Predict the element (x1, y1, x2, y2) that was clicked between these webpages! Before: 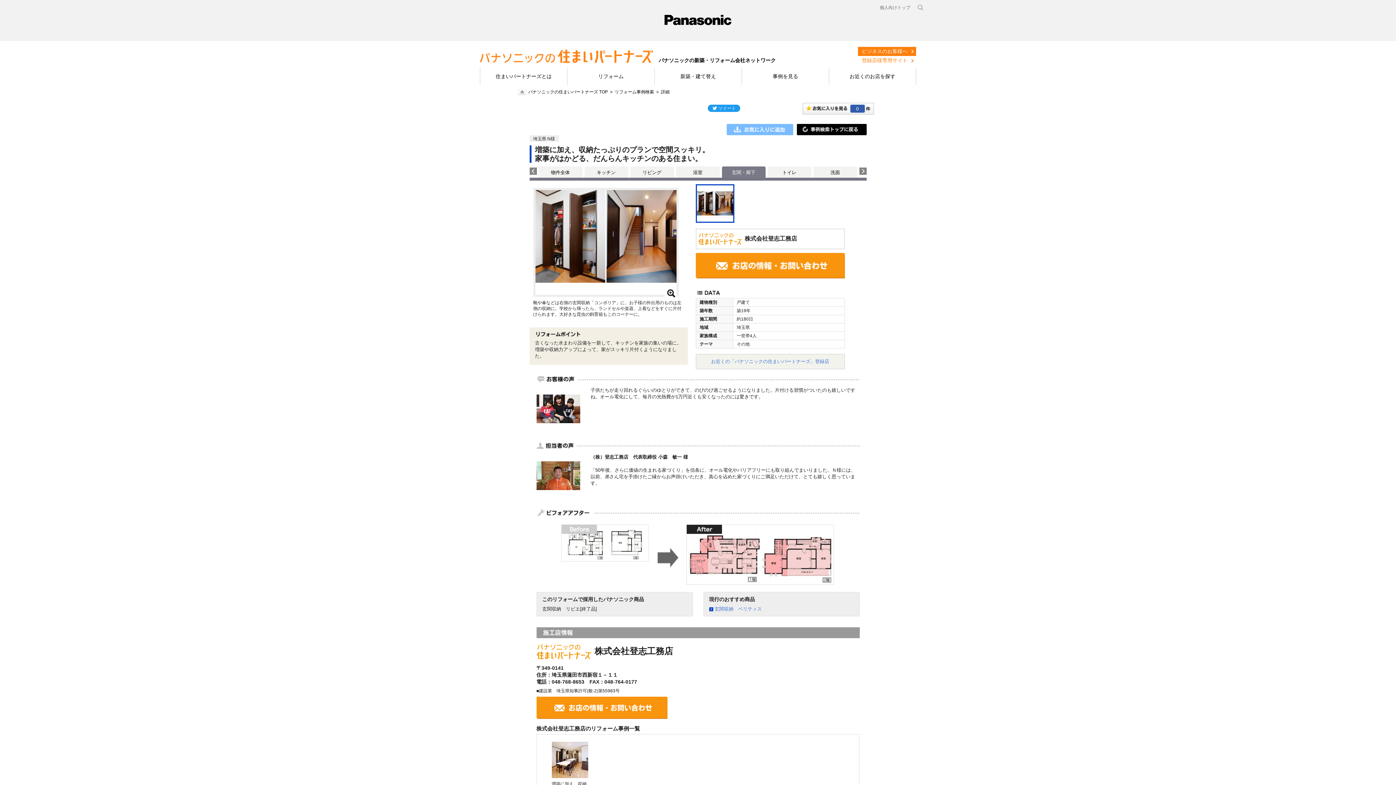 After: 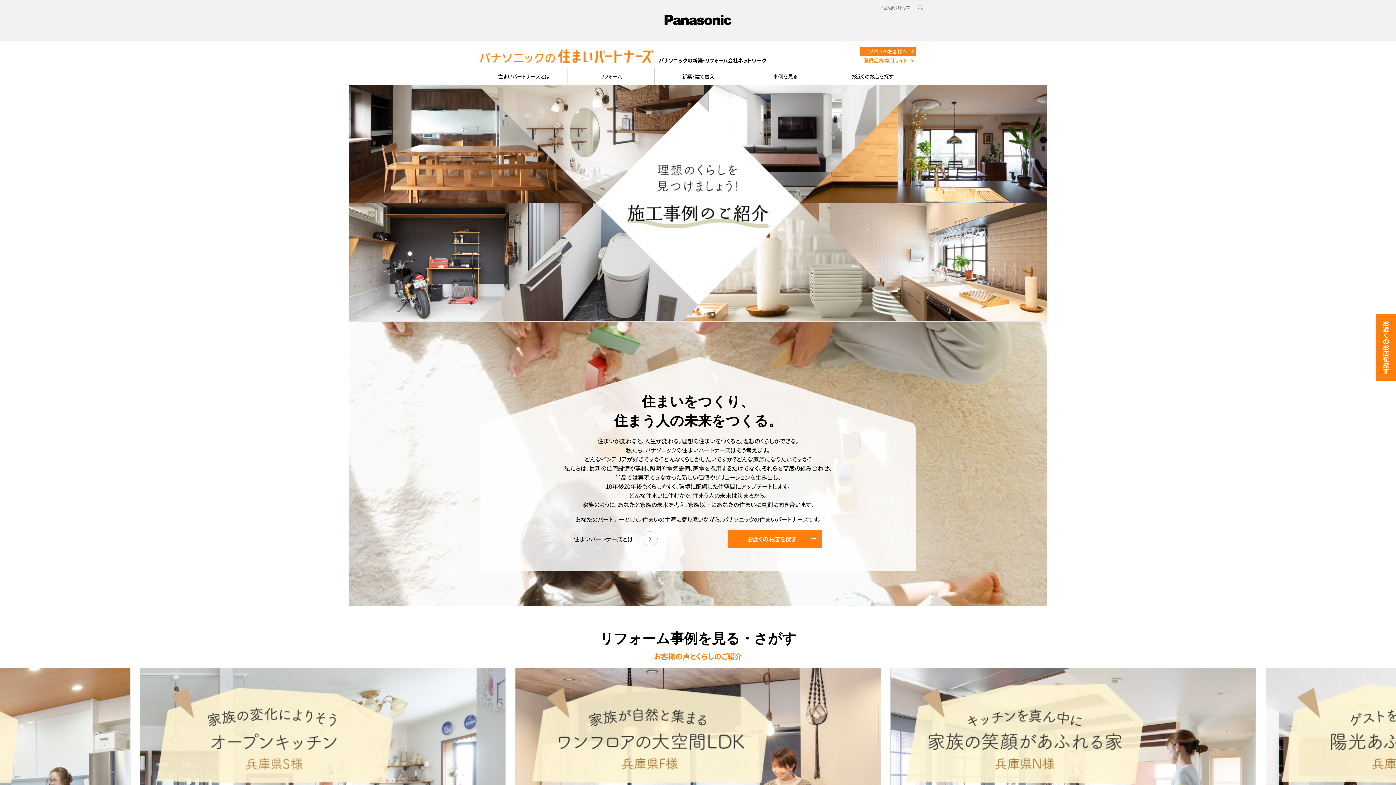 Action: bbox: (480, 49, 653, 62)